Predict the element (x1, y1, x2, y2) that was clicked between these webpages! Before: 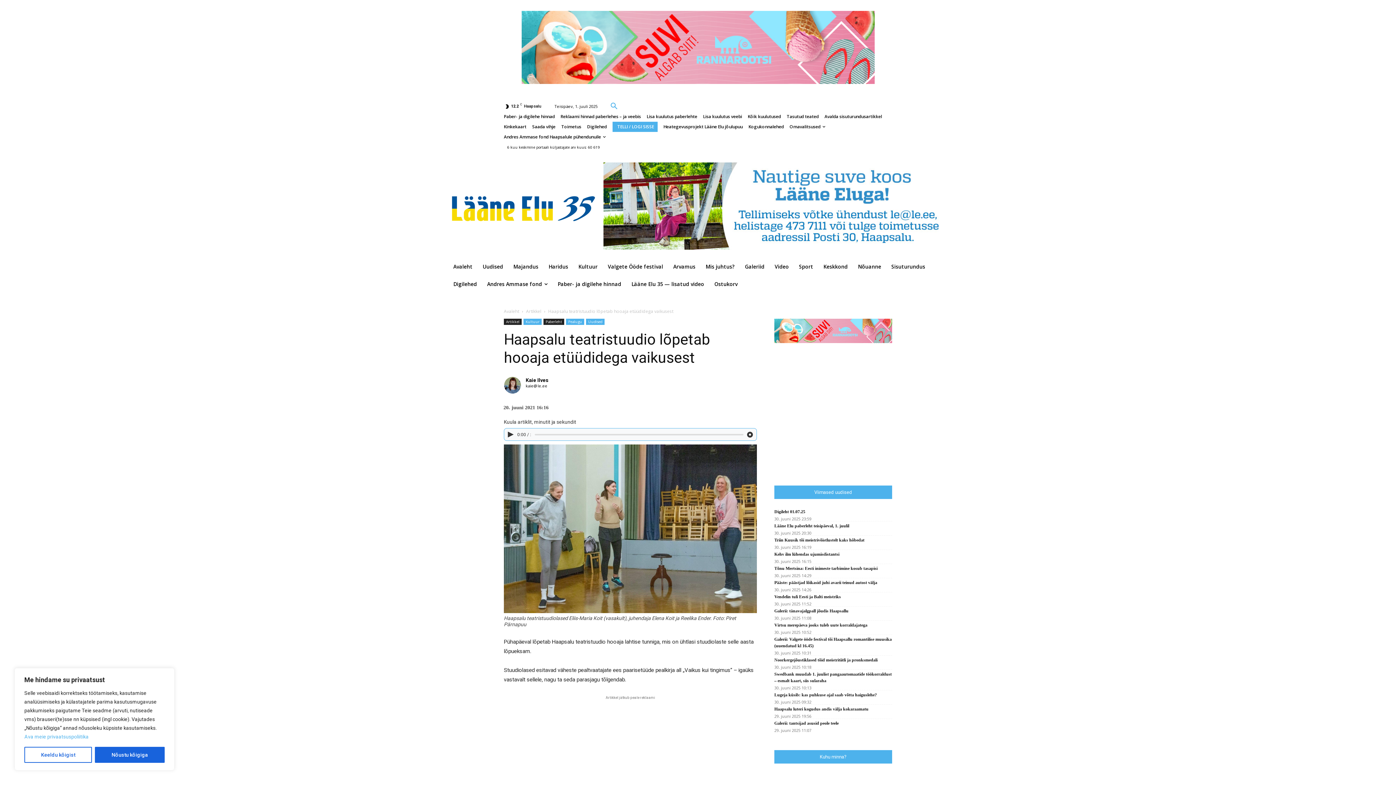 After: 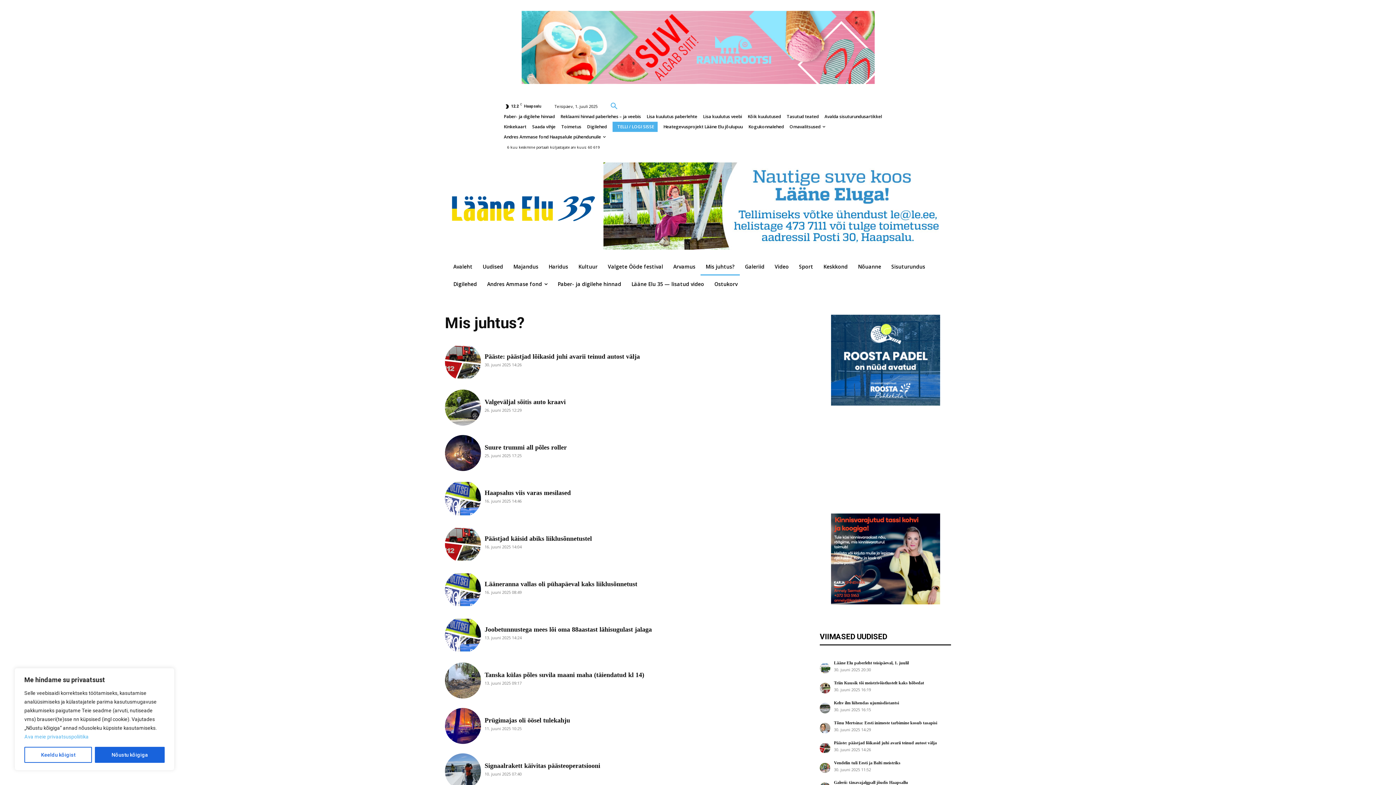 Action: bbox: (700, 258, 740, 275) label: Mis juhtus?